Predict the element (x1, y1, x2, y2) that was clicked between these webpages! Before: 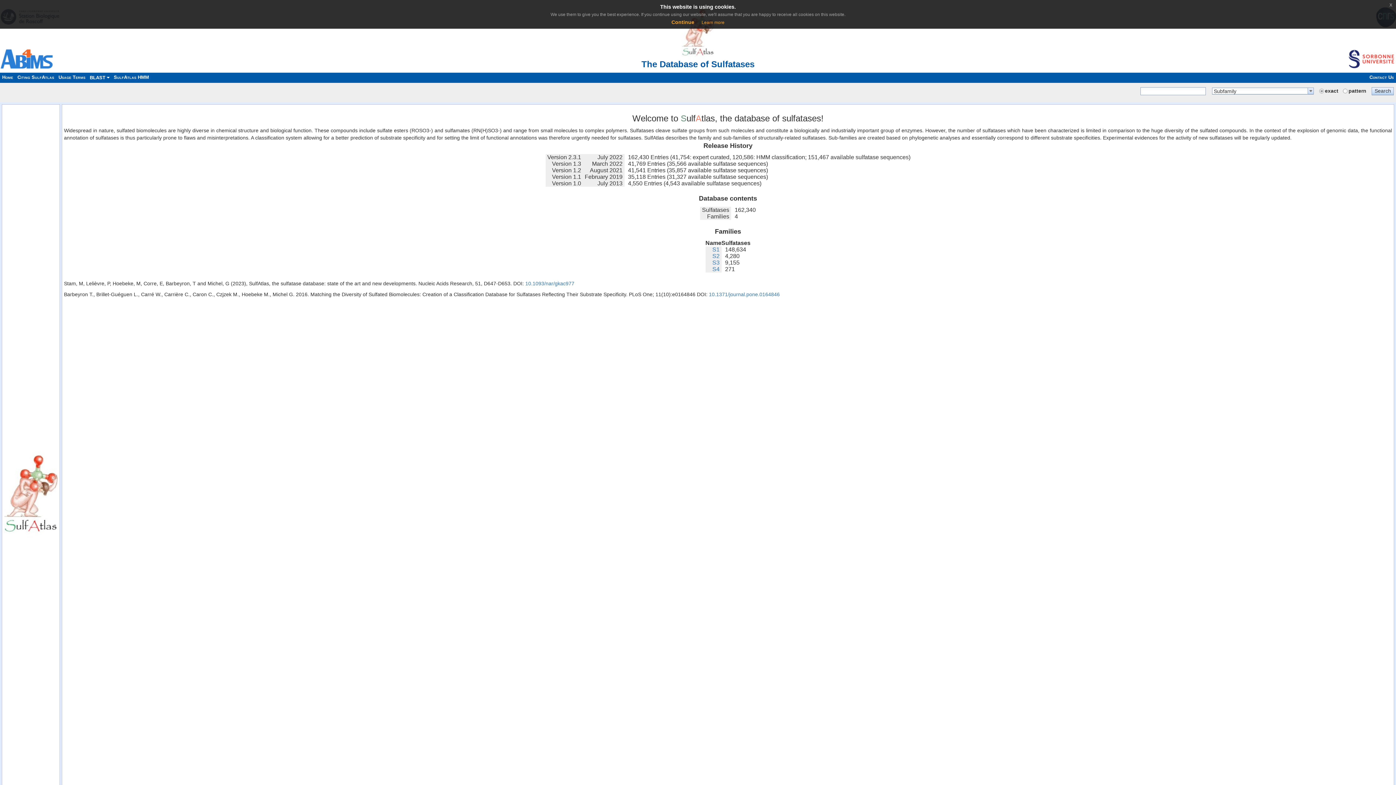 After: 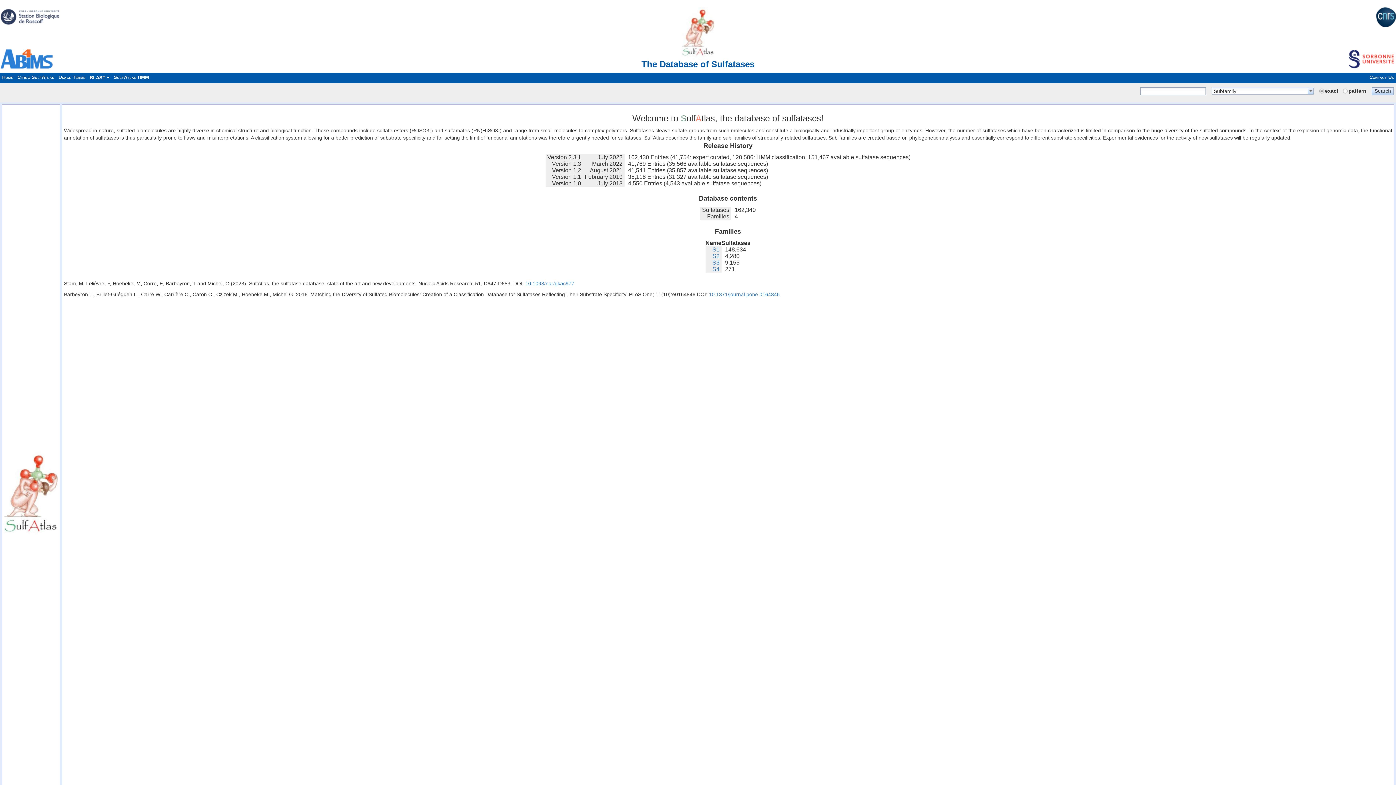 Action: label: Continue bbox: (671, 19, 694, 25)